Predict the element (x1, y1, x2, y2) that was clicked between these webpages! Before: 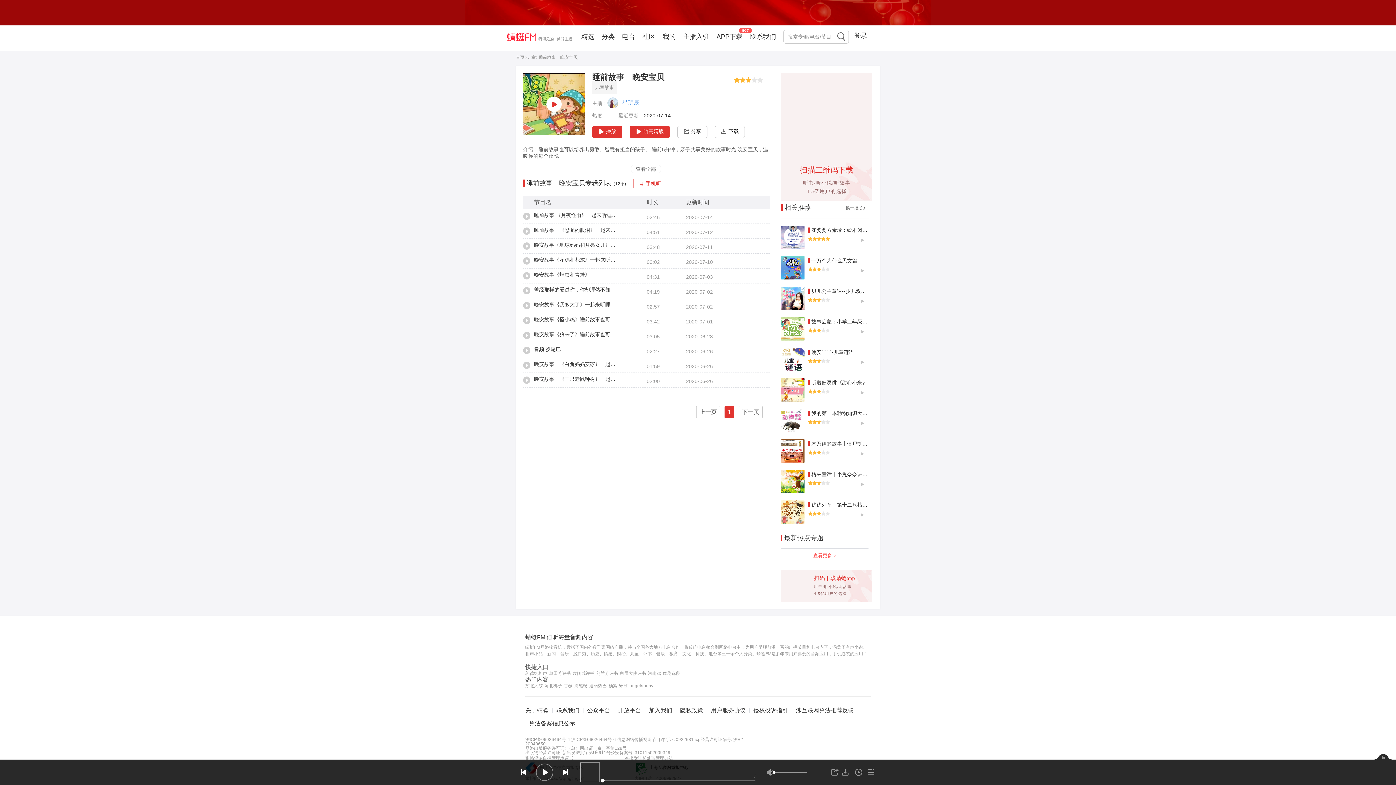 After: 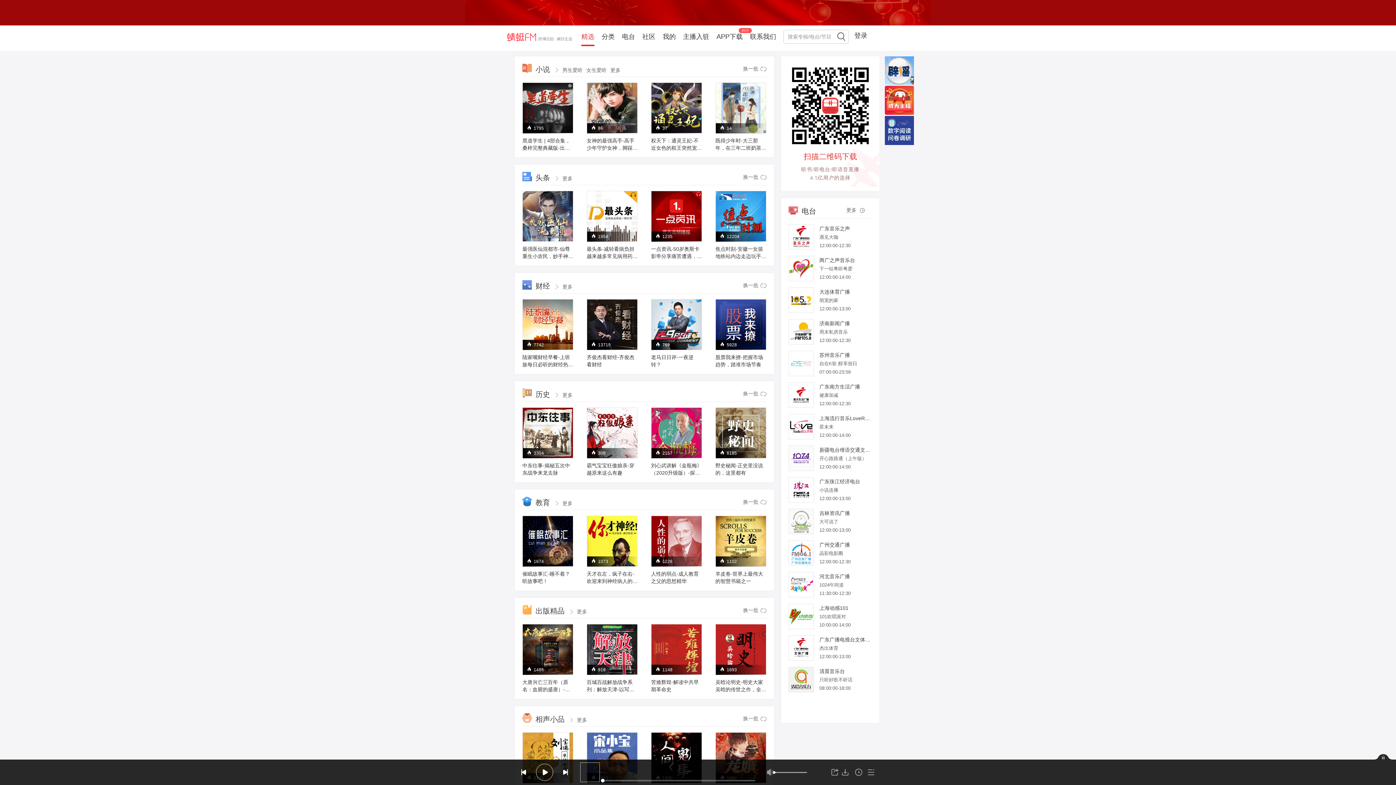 Action: bbox: (507, 31, 572, 45)